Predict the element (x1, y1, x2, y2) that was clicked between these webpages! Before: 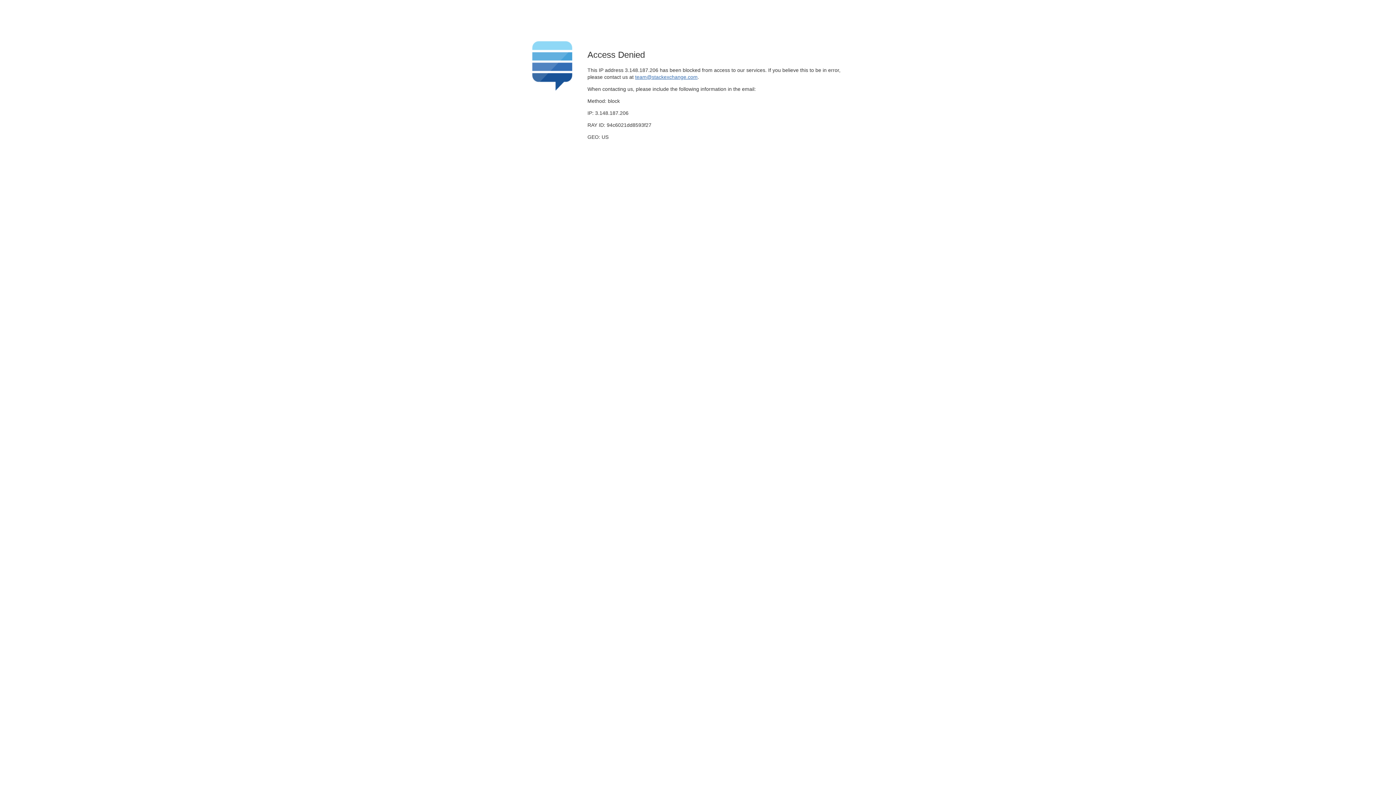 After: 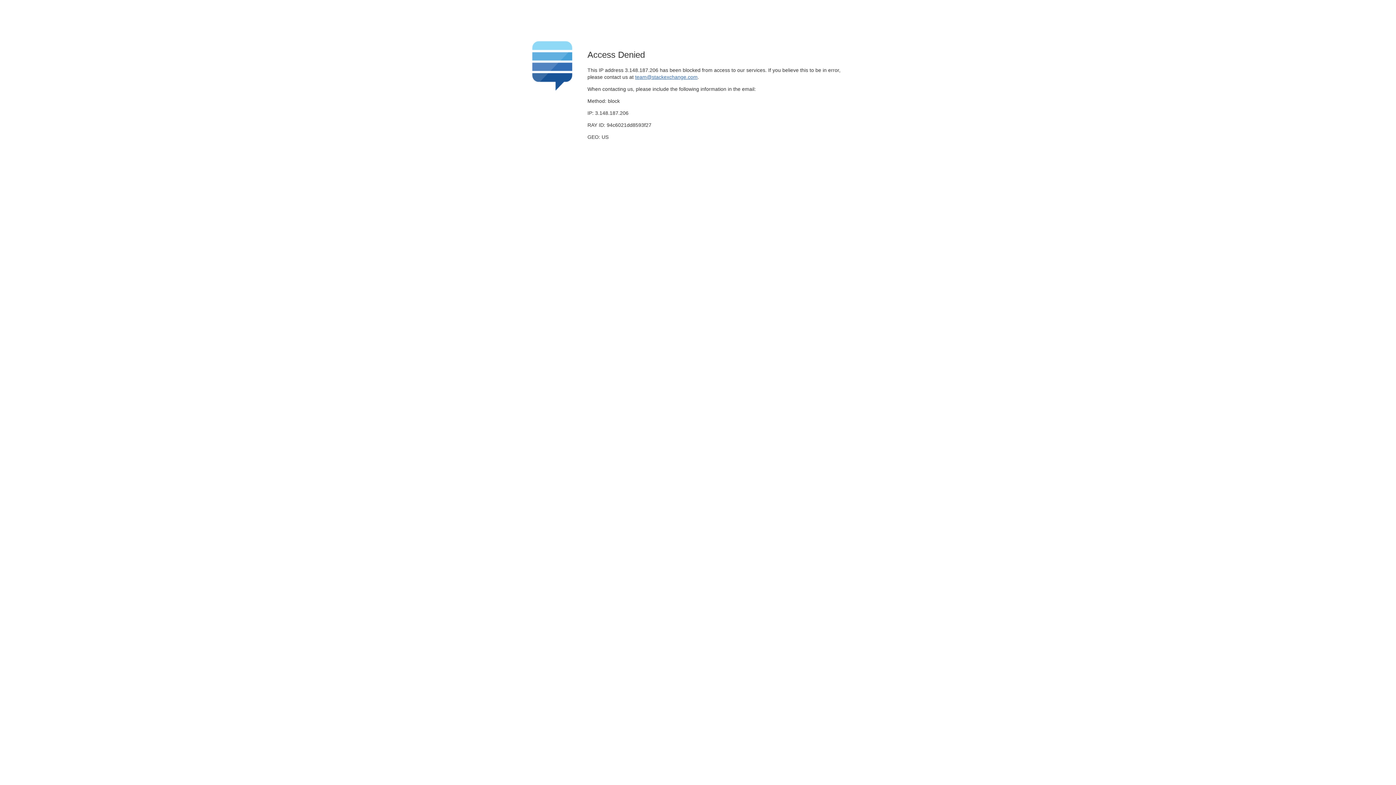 Action: label: team@stackexchange.com bbox: (635, 74, 697, 79)